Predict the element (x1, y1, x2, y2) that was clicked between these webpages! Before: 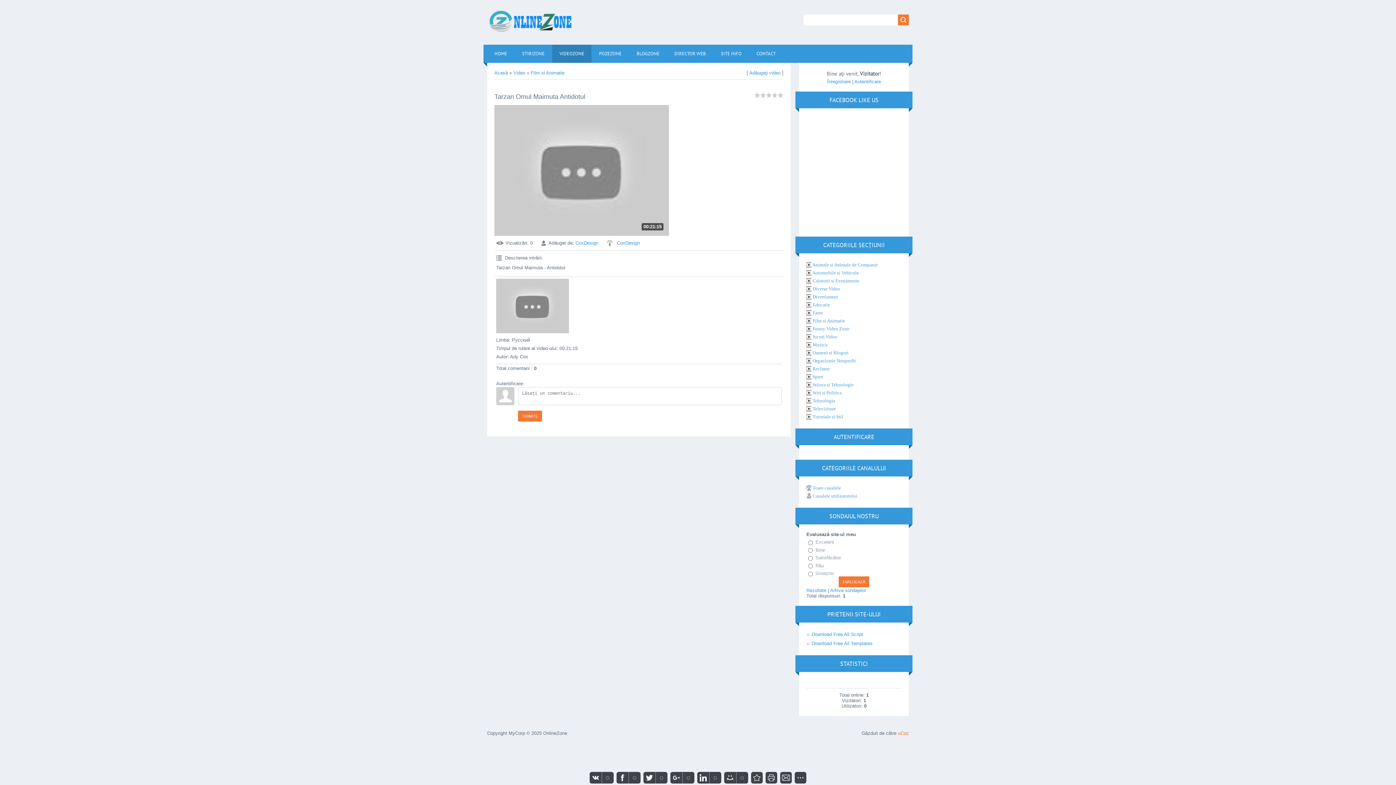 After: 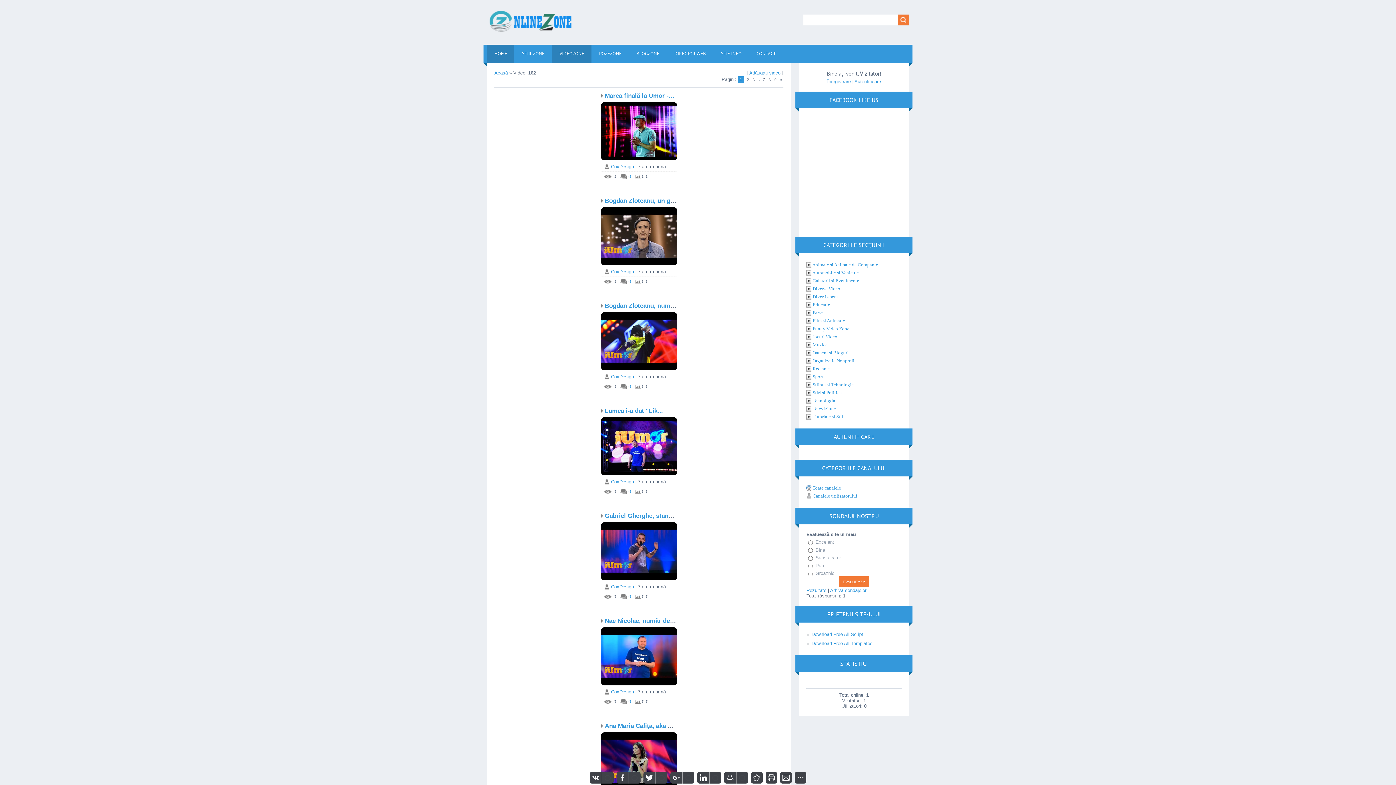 Action: label: Acasă bbox: (494, 70, 508, 75)